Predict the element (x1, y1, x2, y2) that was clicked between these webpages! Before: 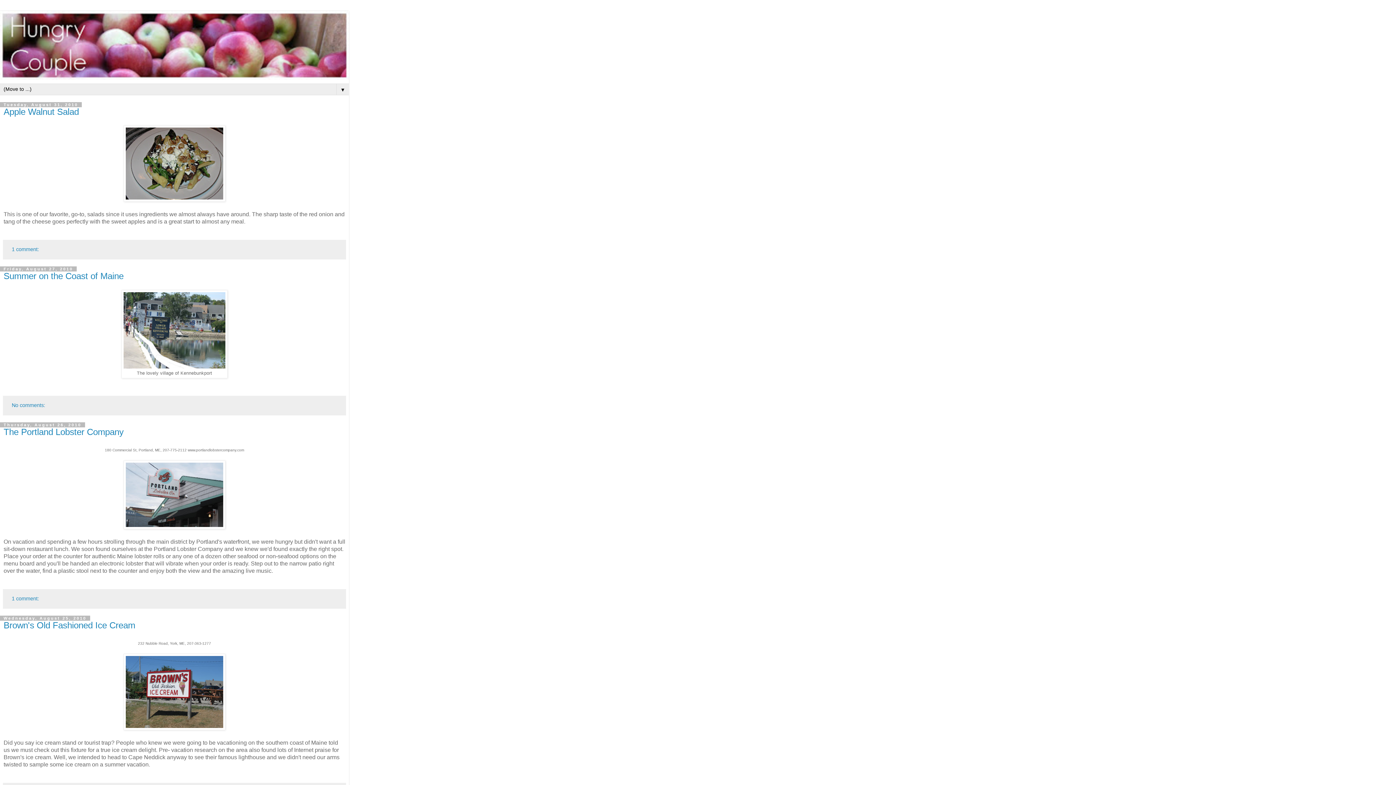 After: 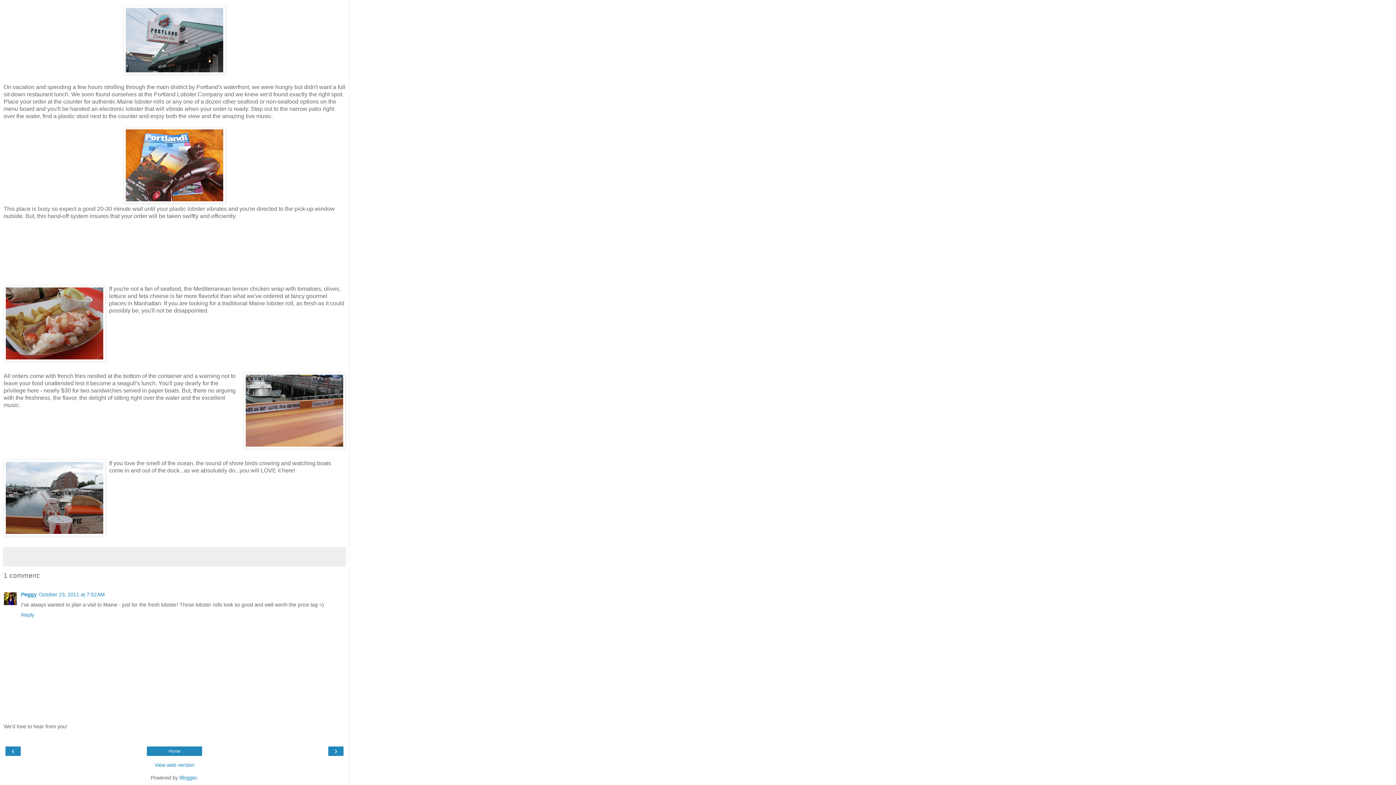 Action: label: 1 comment: bbox: (11, 595, 39, 601)